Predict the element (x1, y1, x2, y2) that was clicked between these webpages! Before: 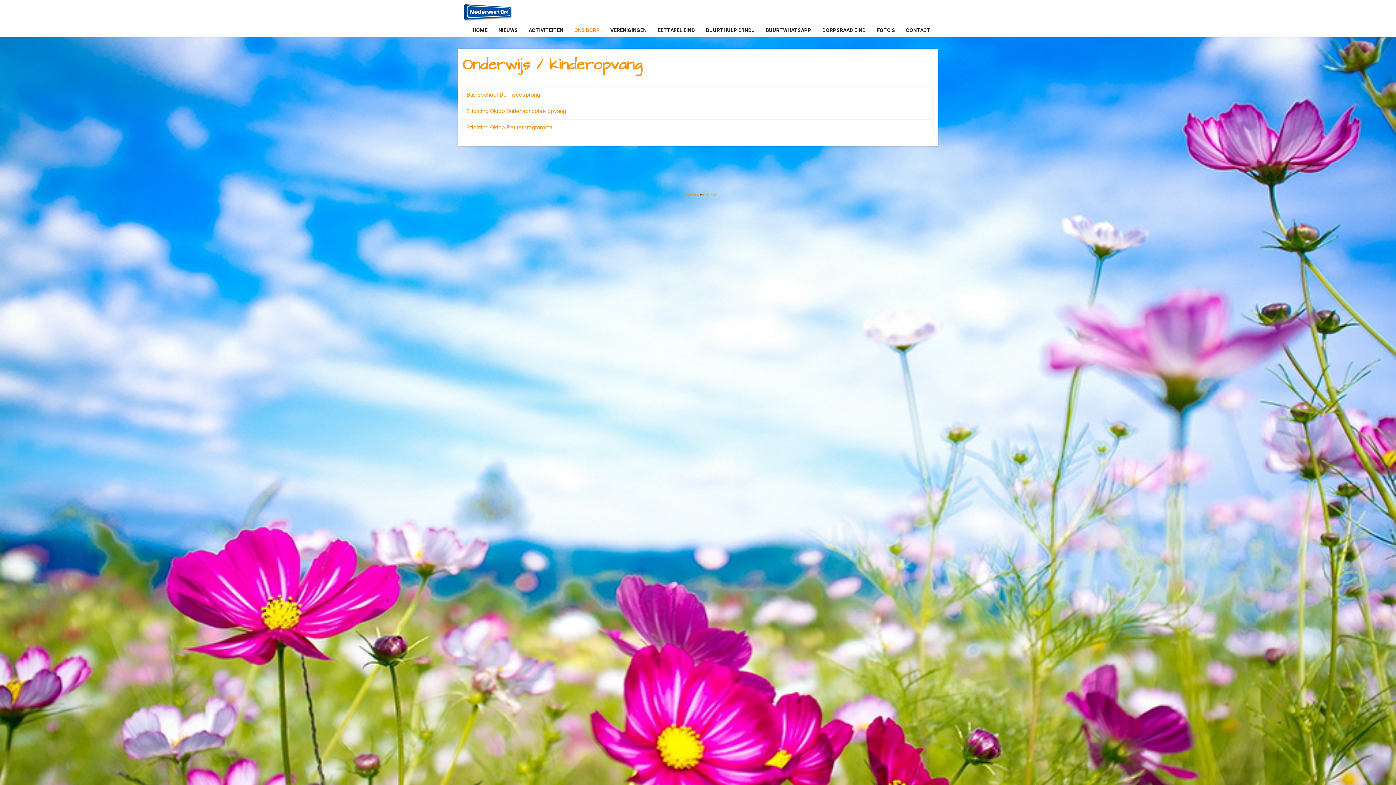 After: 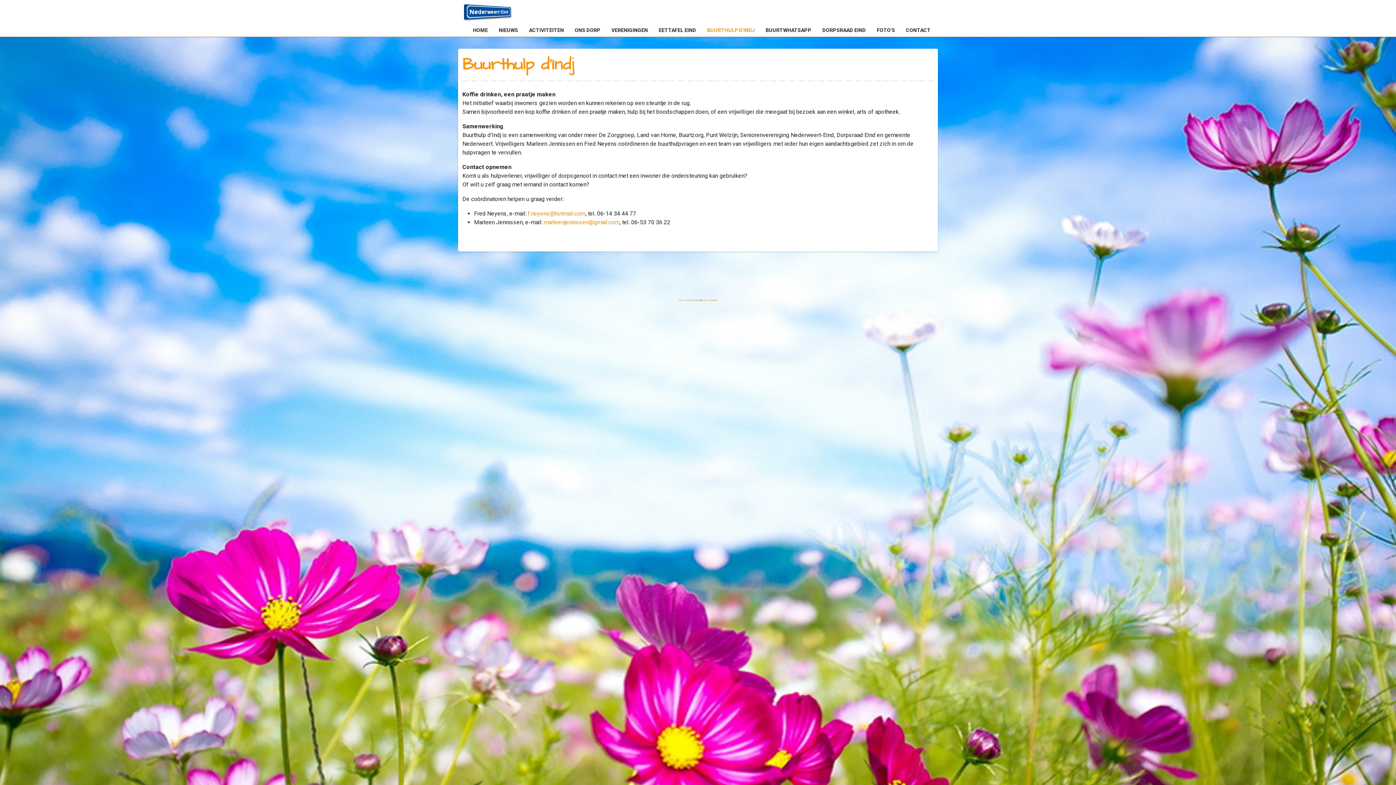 Action: bbox: (700, 24, 760, 36) label: BUURTHULP D'INDJ